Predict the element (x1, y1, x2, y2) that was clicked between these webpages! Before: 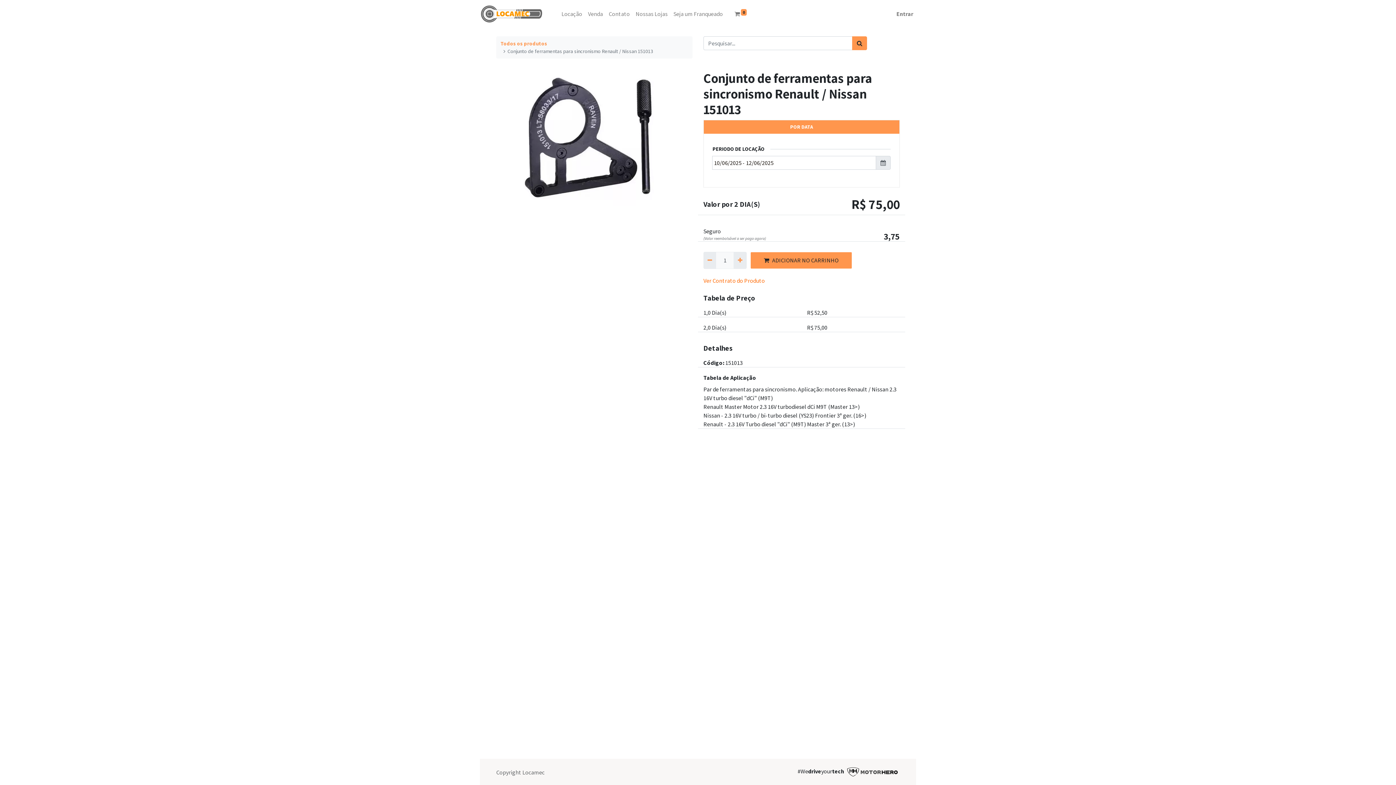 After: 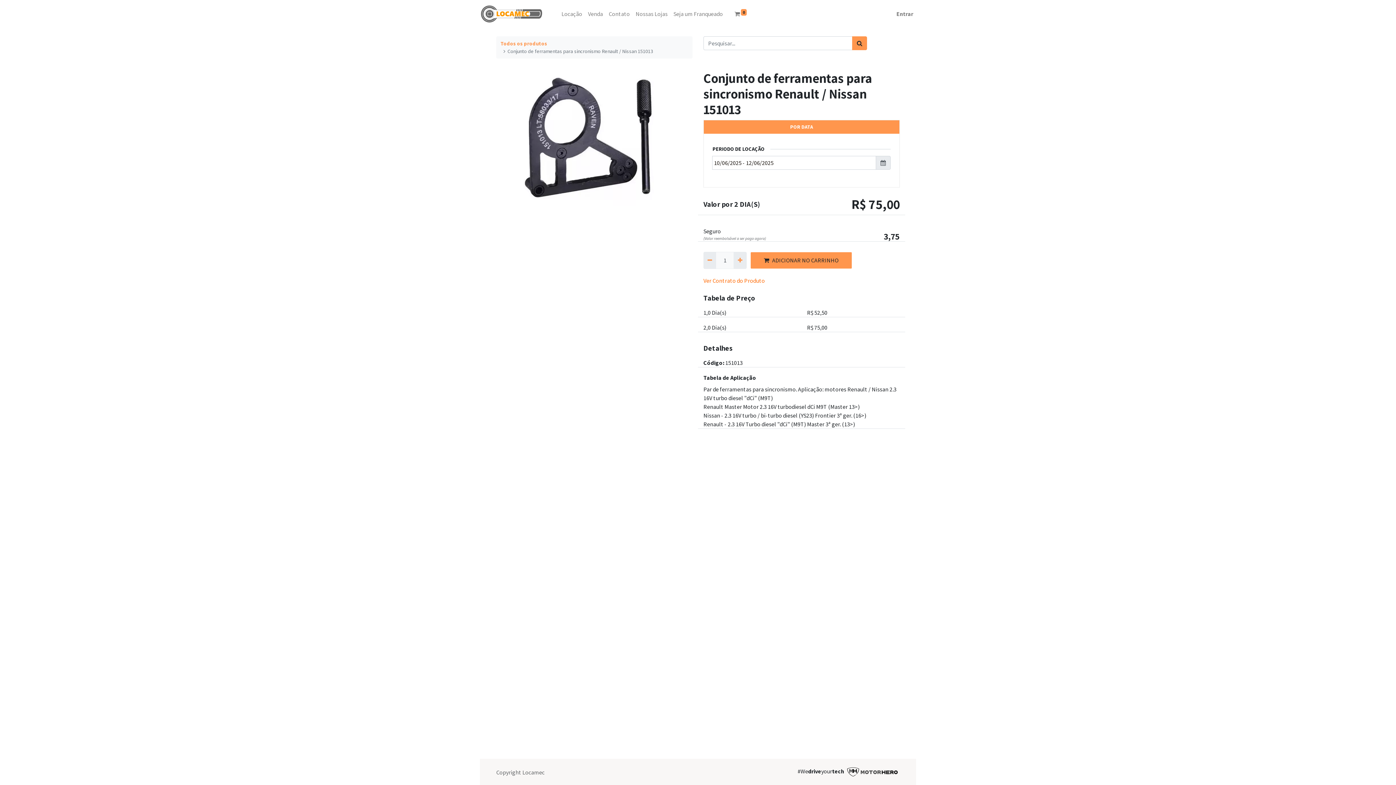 Action: label: POR DATA bbox: (704, 120, 899, 133)